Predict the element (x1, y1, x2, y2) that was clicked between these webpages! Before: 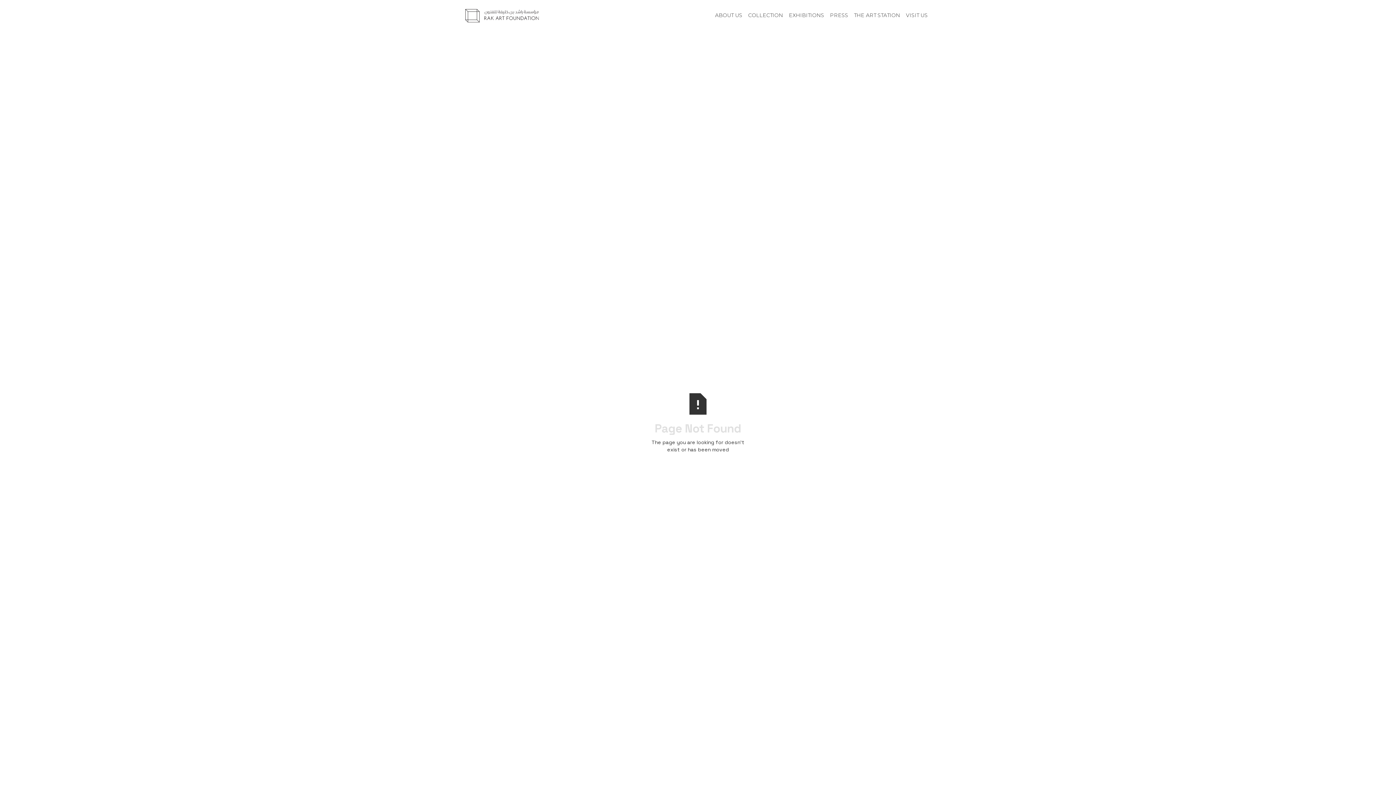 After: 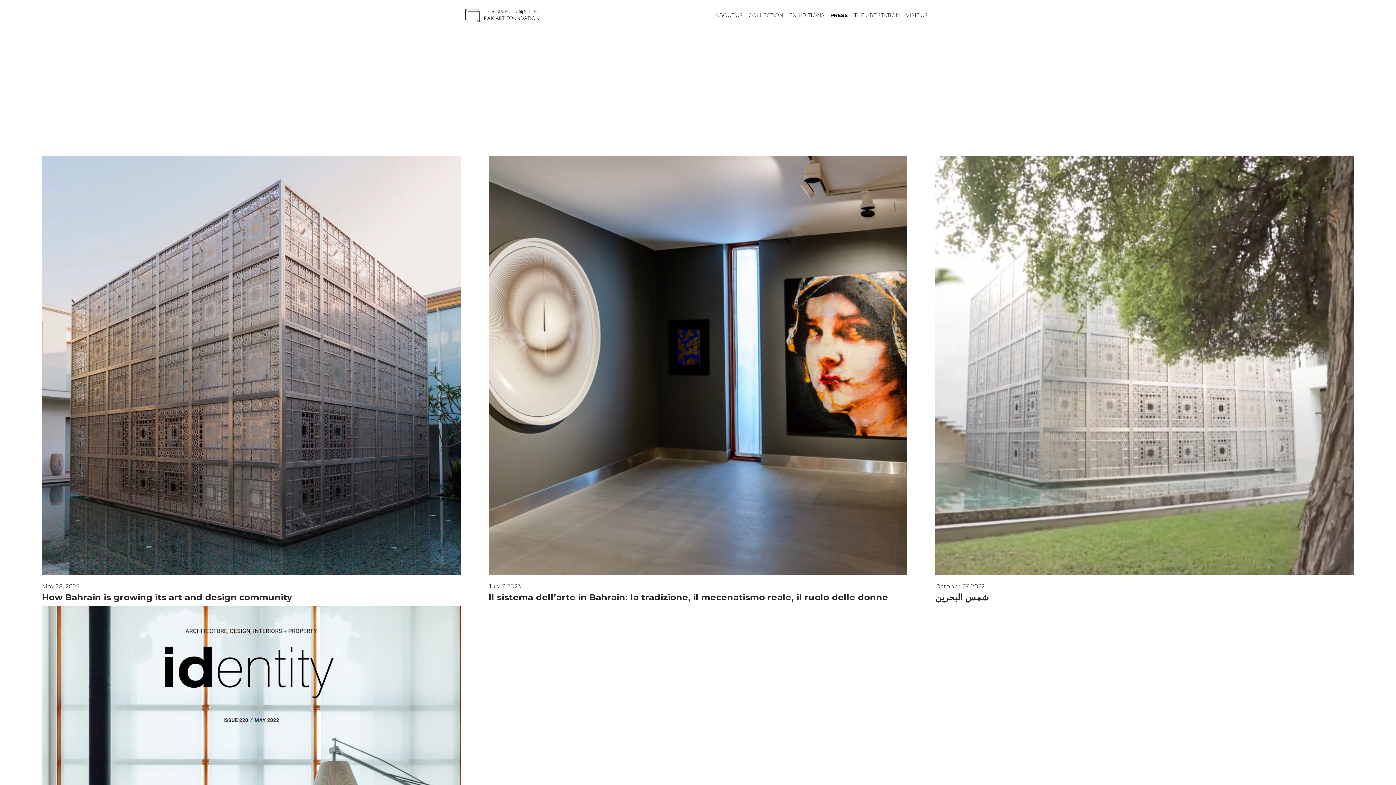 Action: bbox: (827, 4, 851, 26) label: PRESS